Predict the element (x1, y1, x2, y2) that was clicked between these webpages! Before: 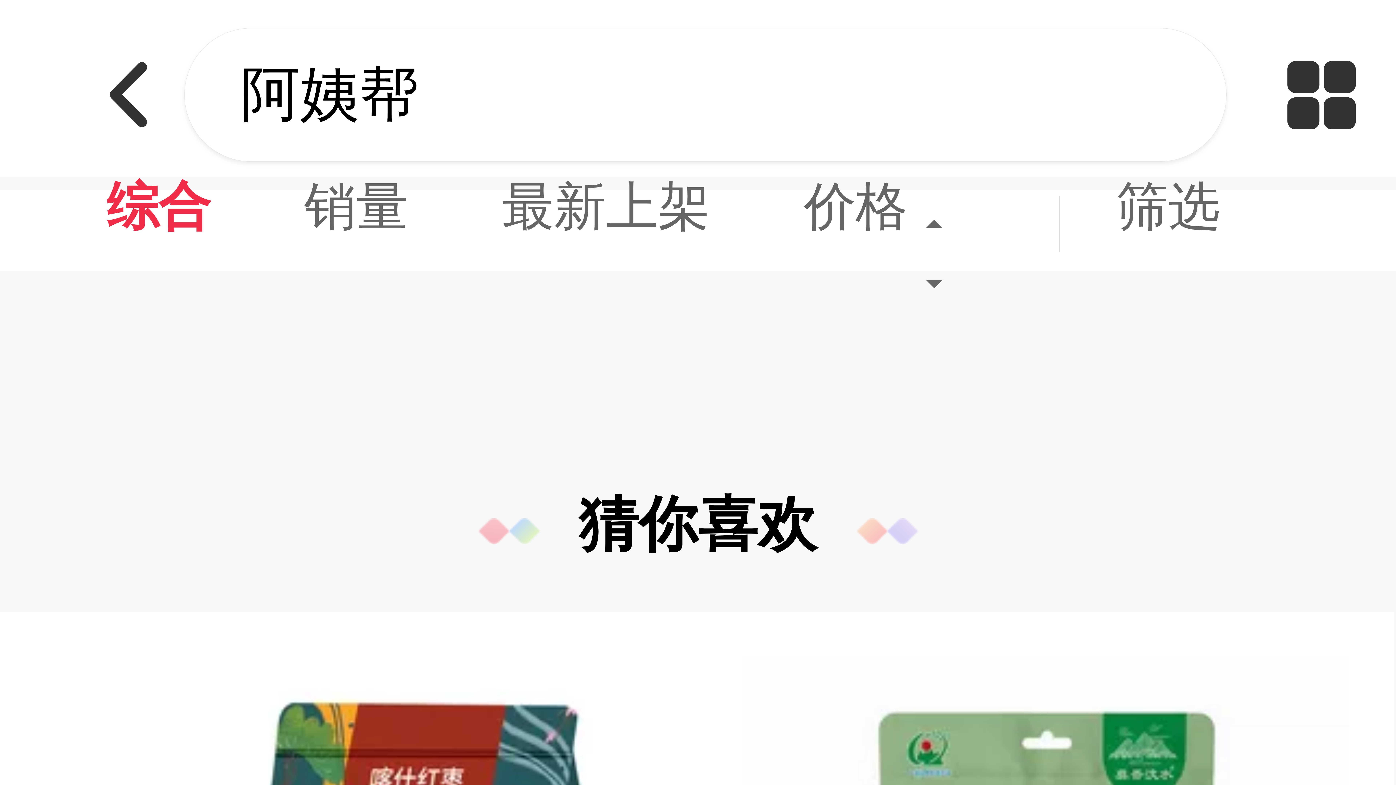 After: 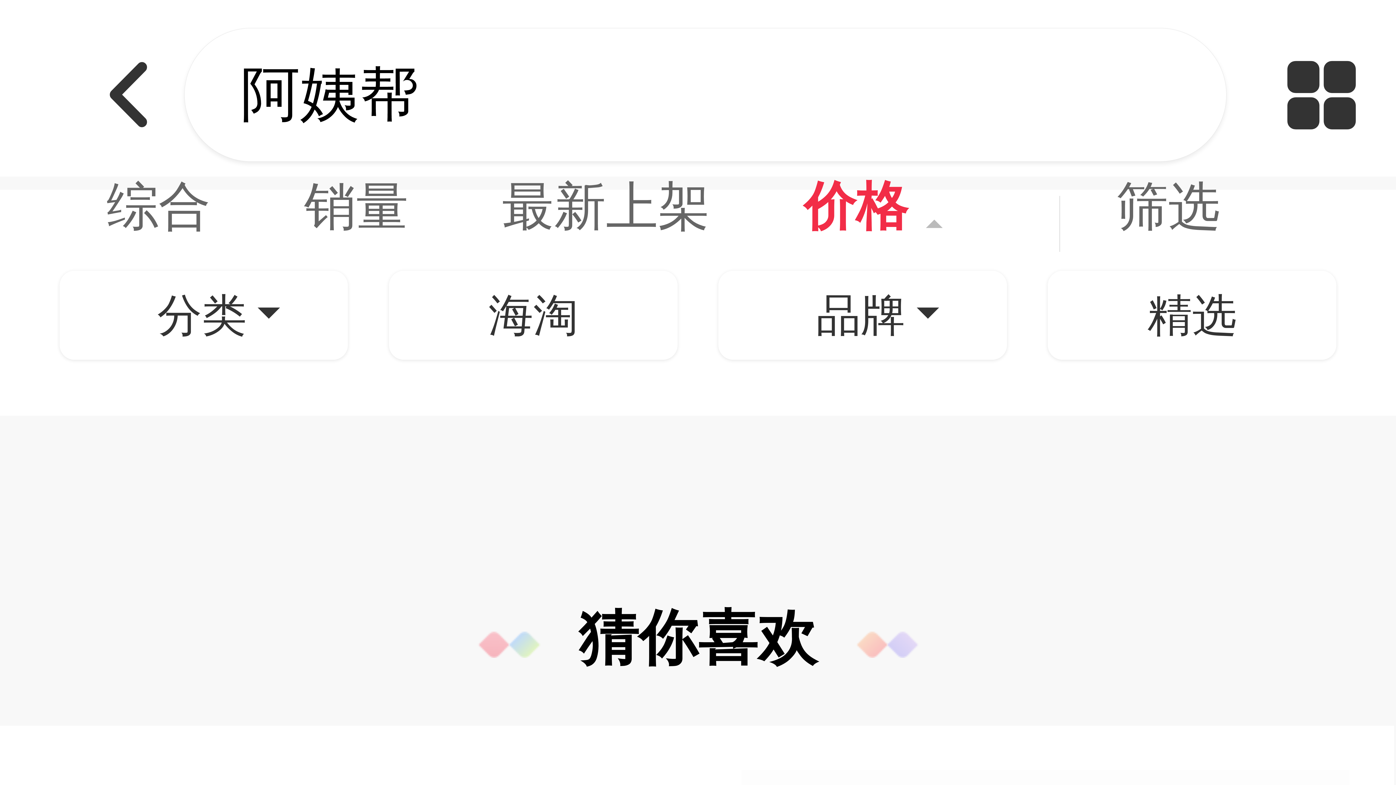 Action: label: 价格 bbox: (757, 194, 999, 224)